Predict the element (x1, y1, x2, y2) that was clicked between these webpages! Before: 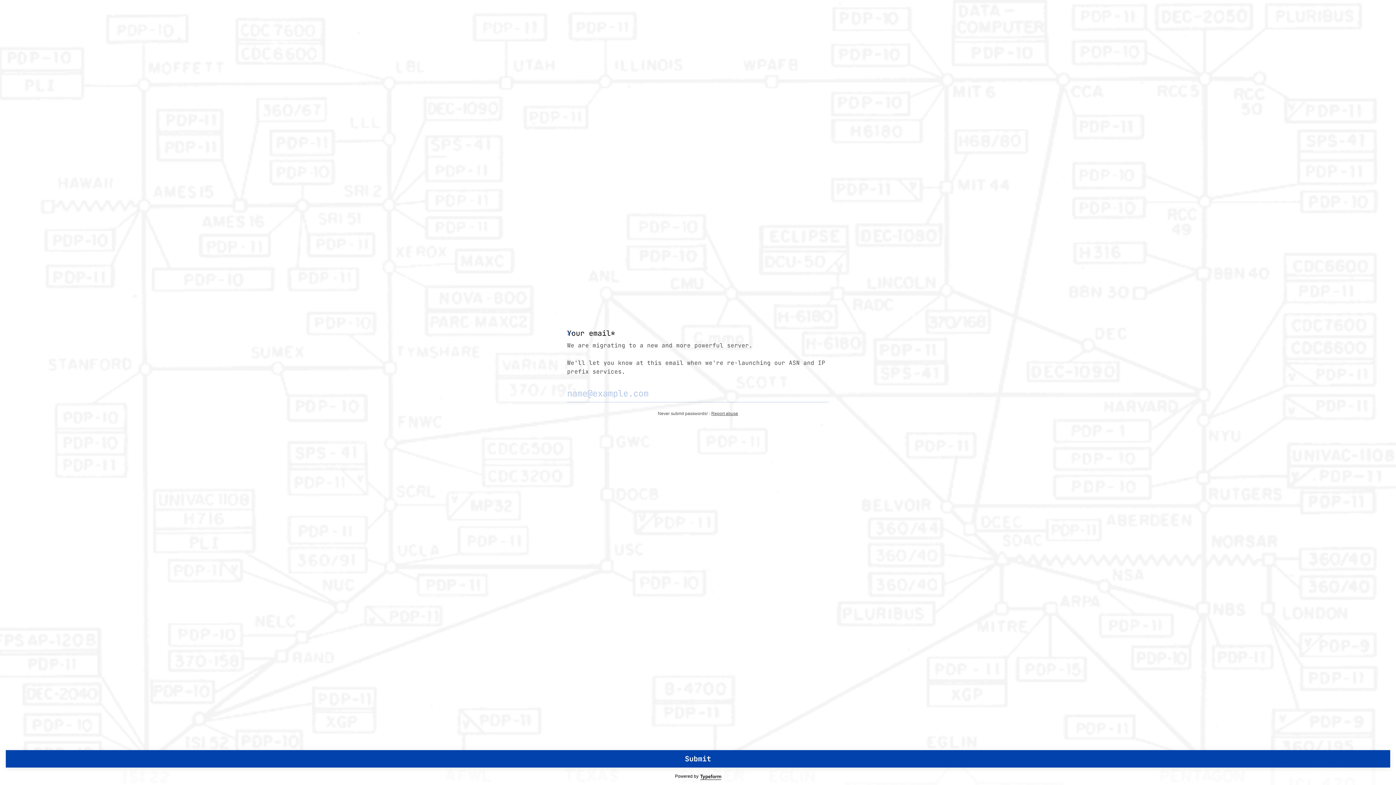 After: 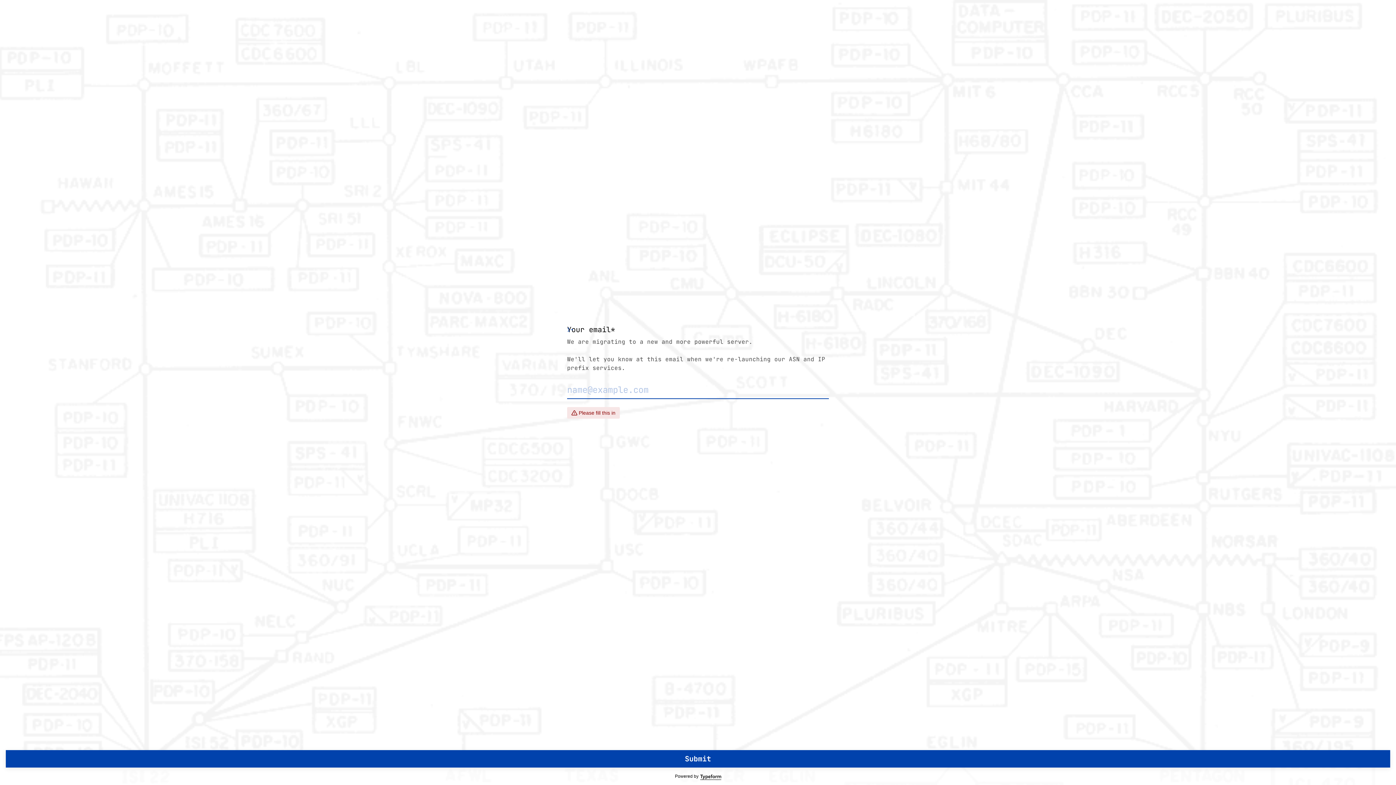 Action: label: Submit bbox: (5, 750, 1390, 768)